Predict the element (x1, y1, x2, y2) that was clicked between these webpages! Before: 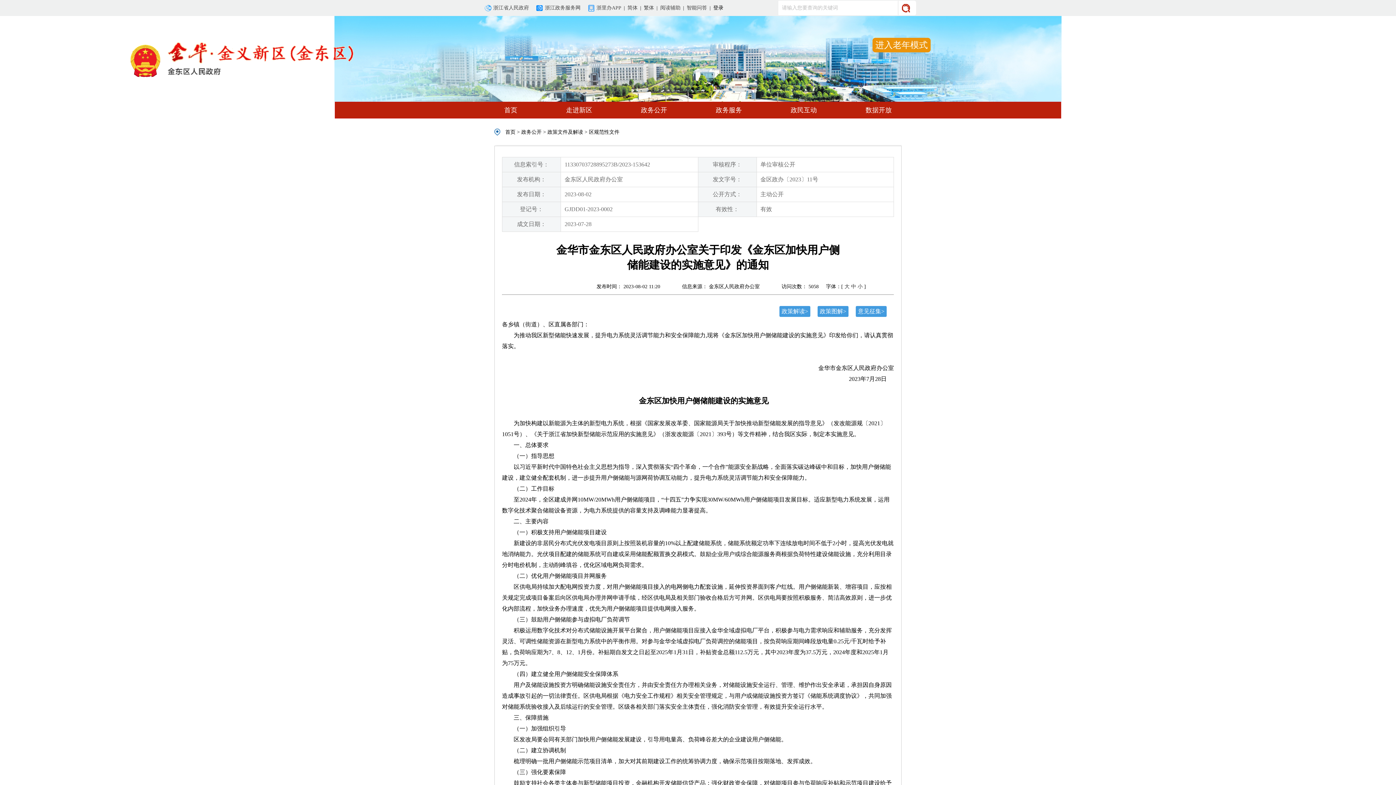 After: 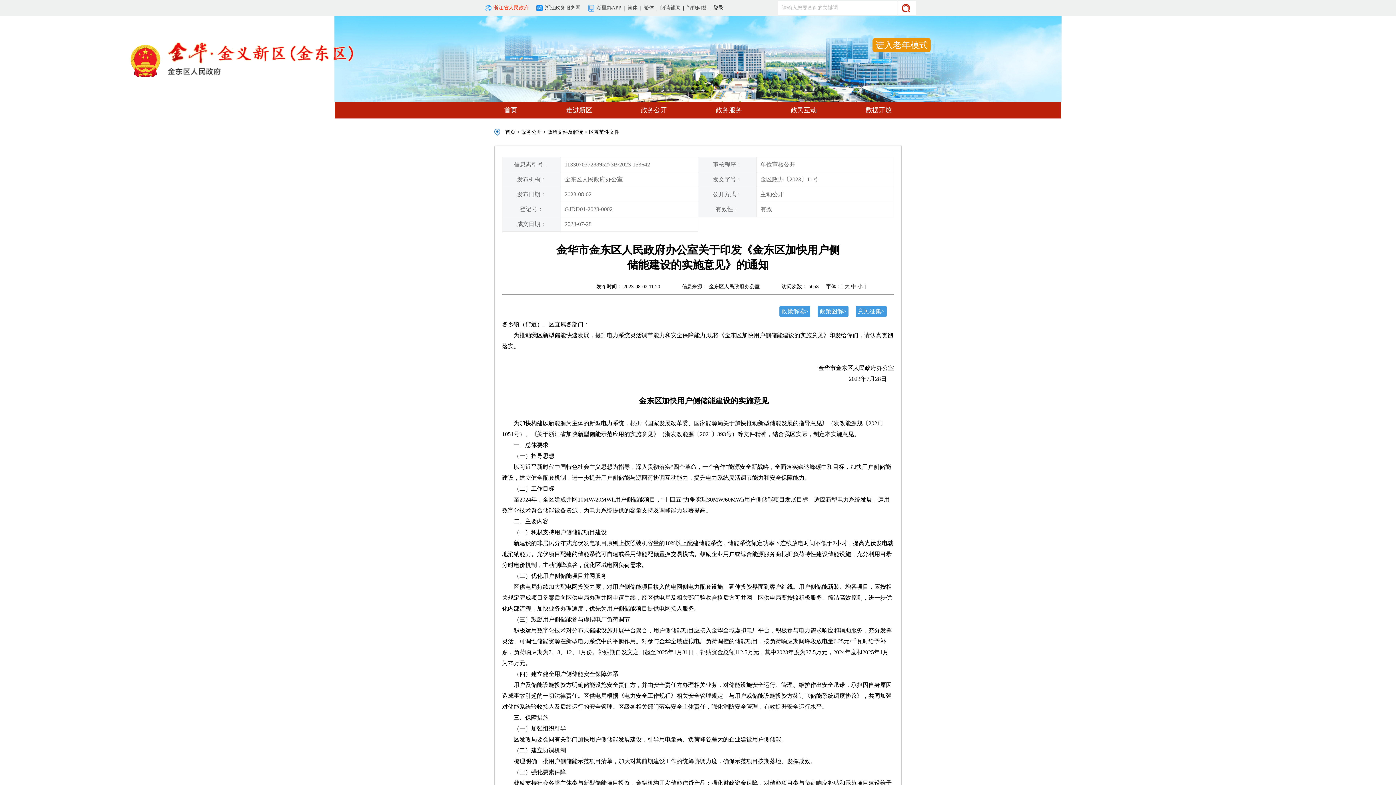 Action: bbox: (482, 0, 529, 16) label: 浙江省人民政府首页